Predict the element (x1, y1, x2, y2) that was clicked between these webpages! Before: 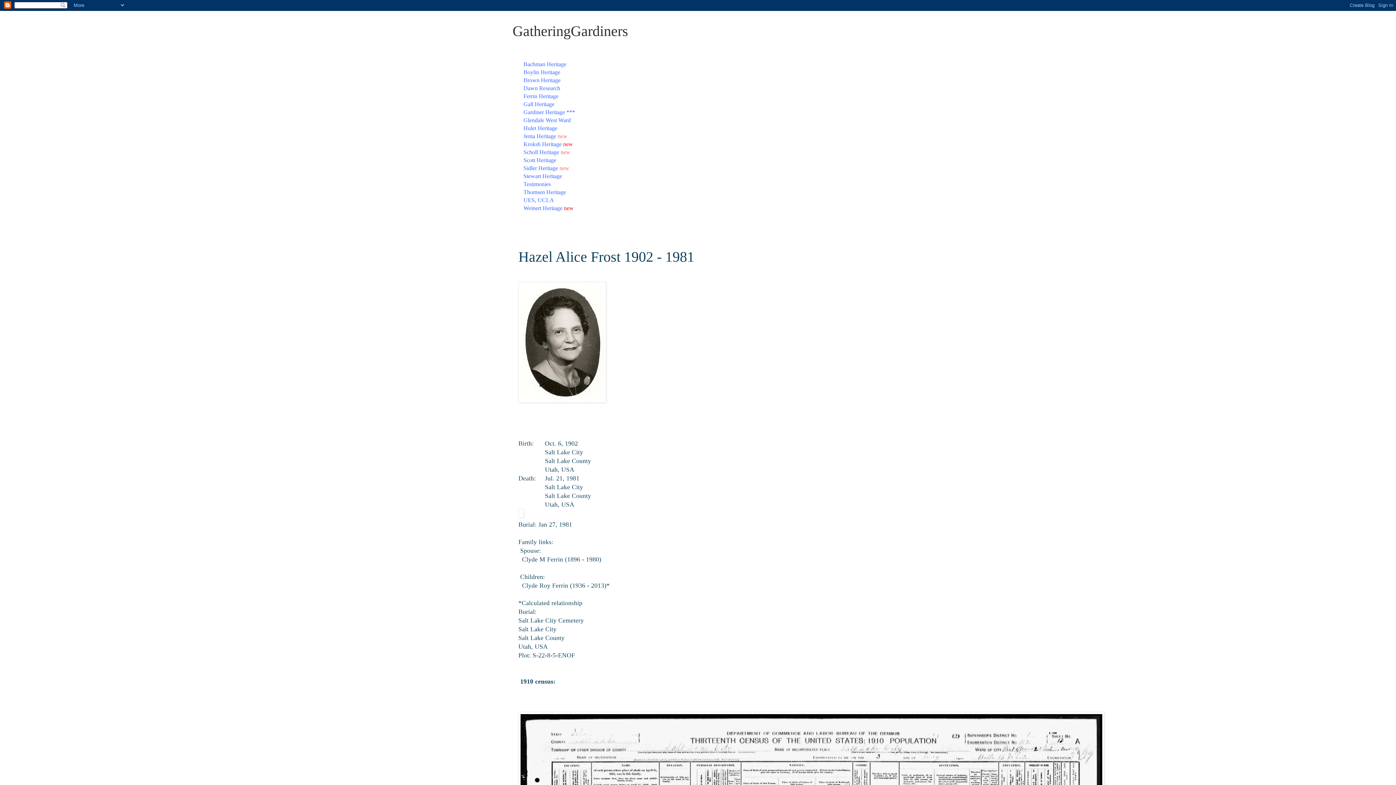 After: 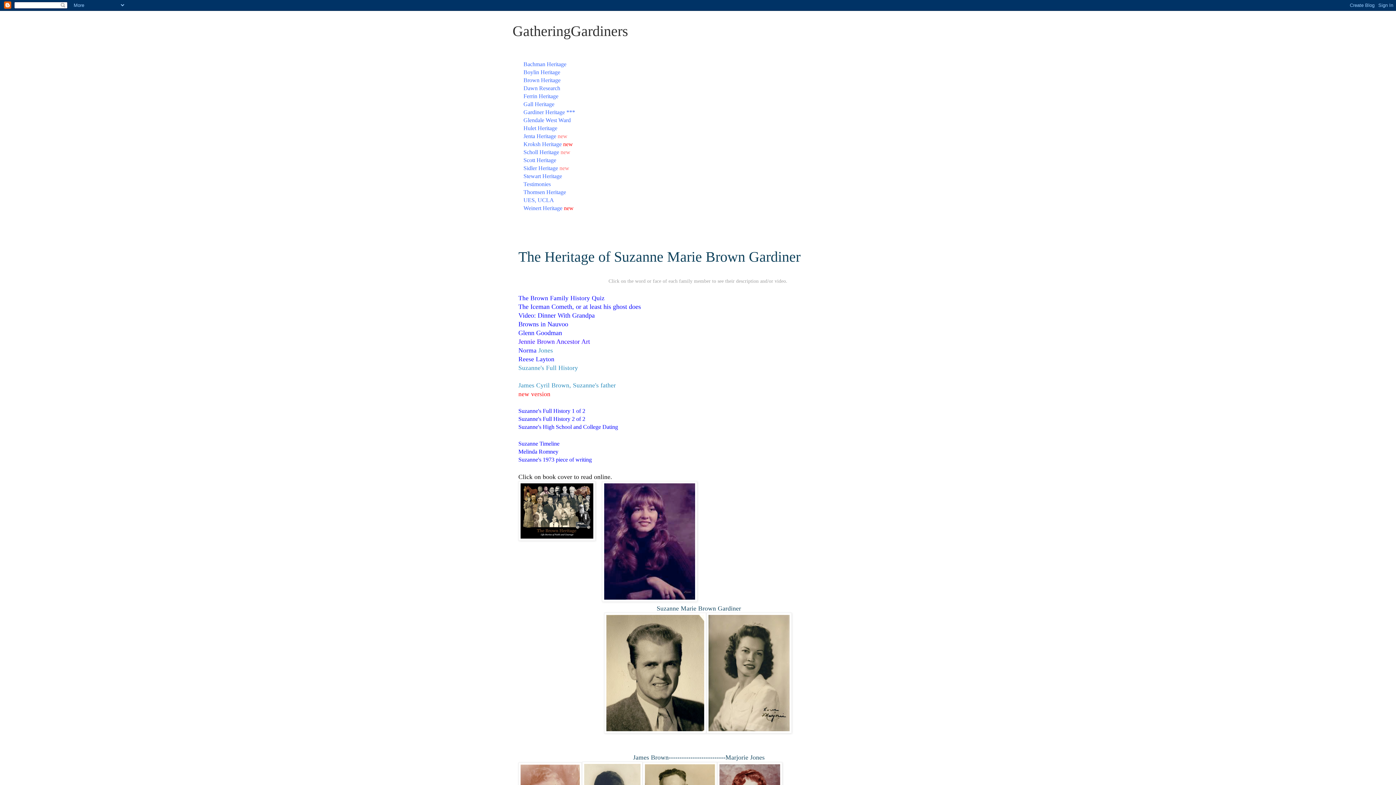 Action: bbox: (523, 77, 560, 83) label: Brown Heritage